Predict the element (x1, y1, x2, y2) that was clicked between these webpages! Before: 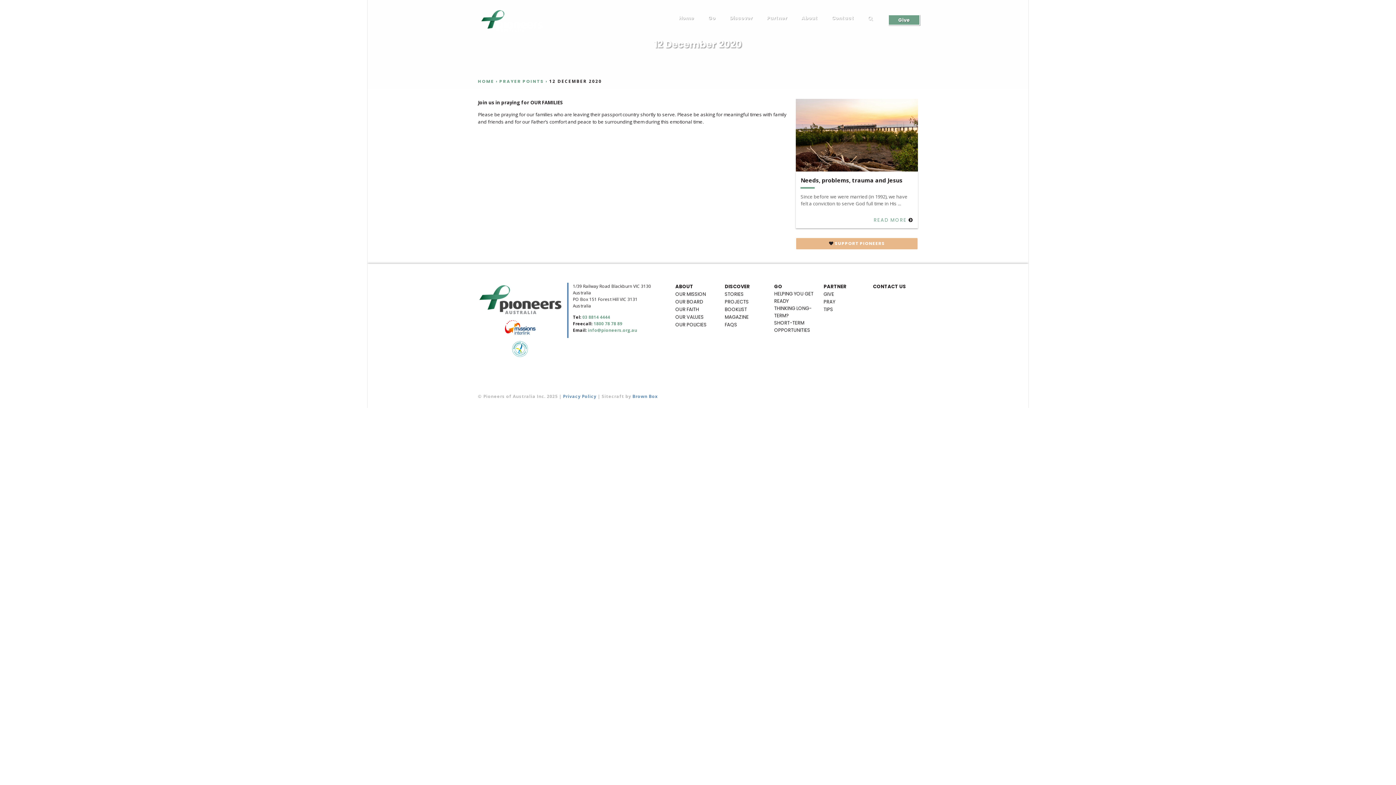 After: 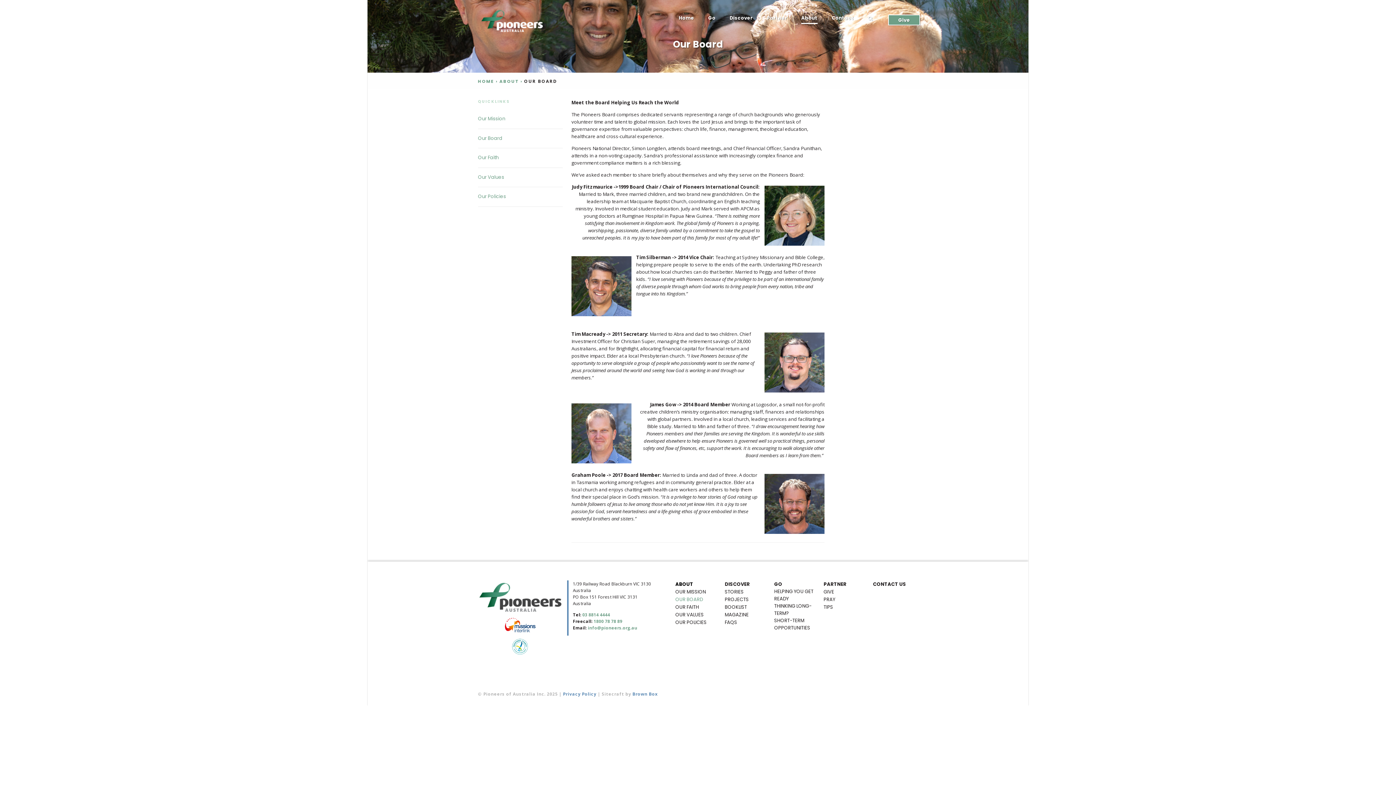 Action: bbox: (675, 298, 703, 305) label: OUR BOARD